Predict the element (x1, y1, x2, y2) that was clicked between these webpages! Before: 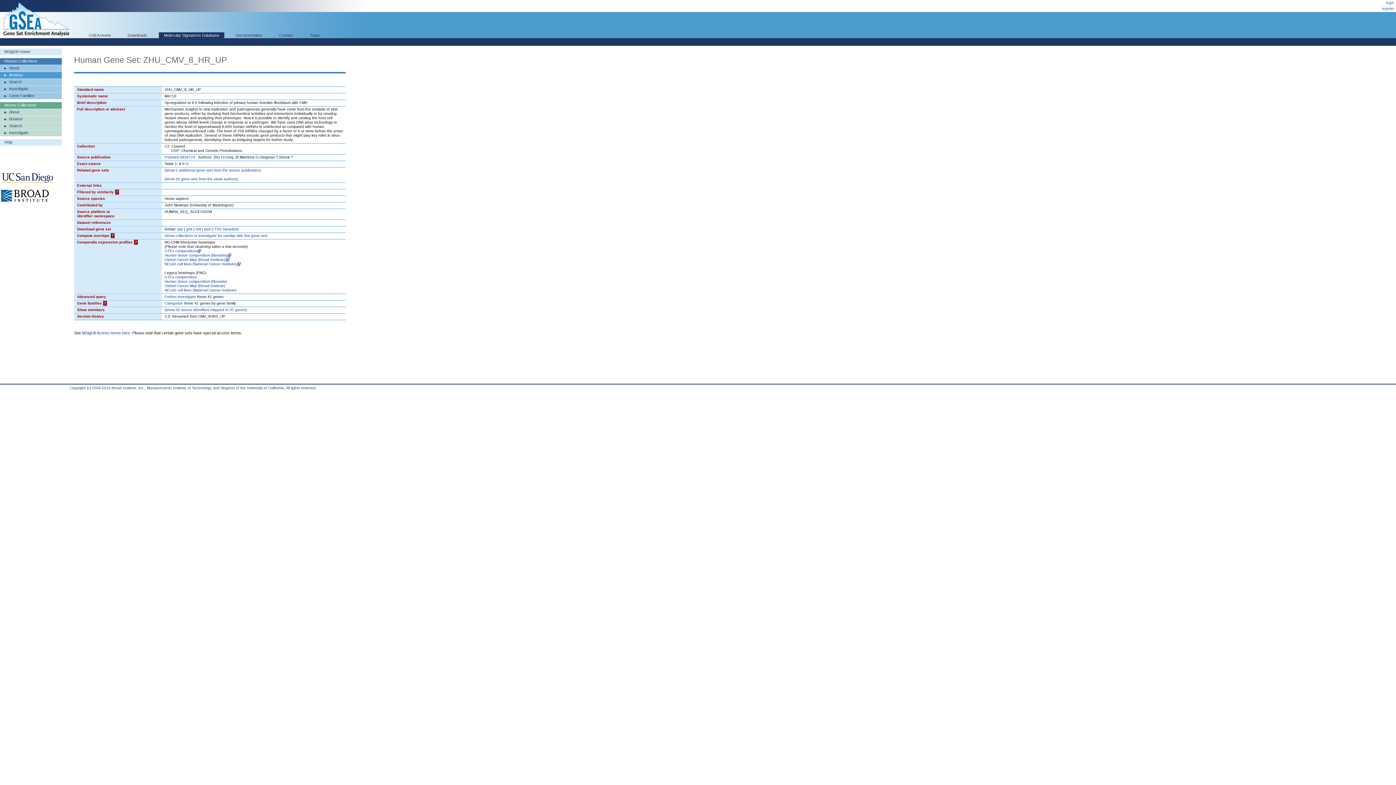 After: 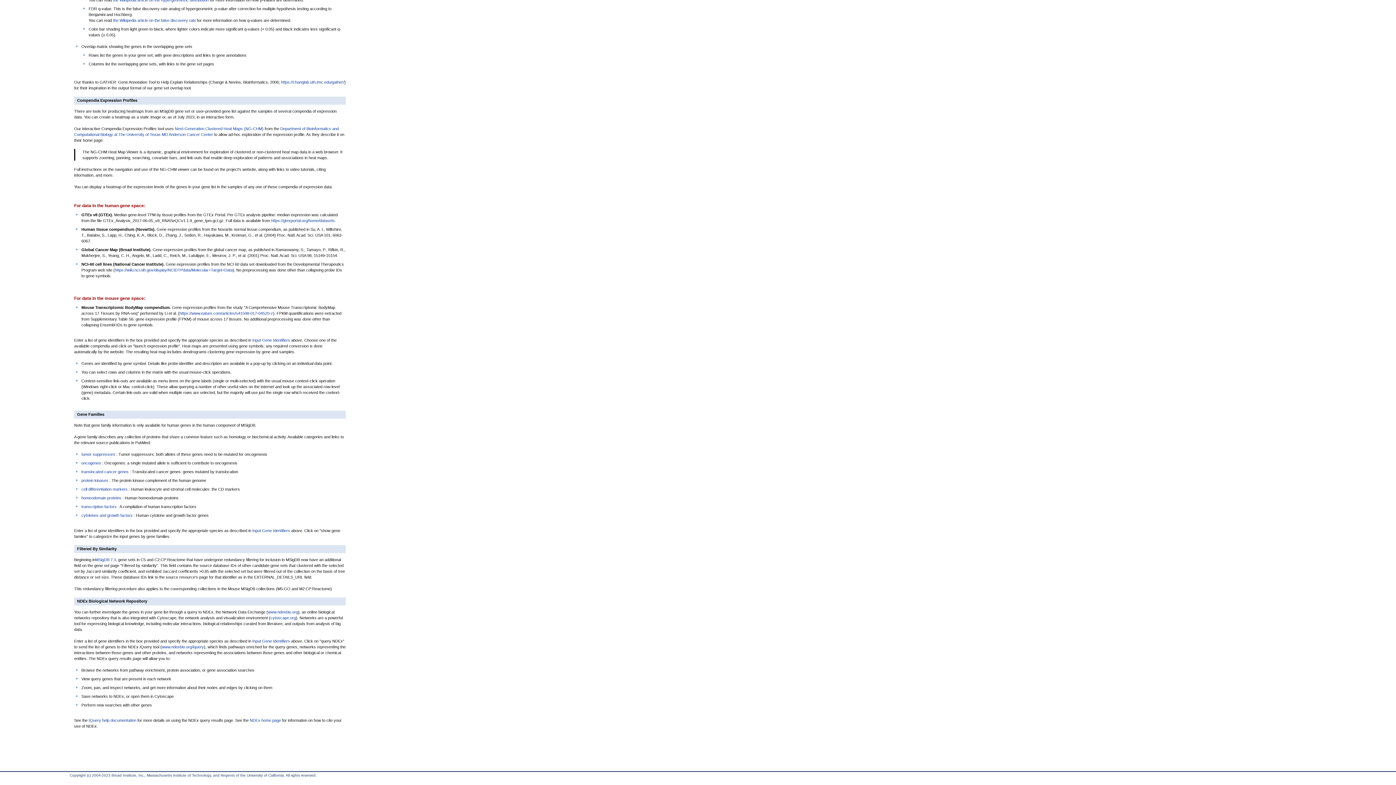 Action: bbox: (102, 300, 107, 306) label: ?